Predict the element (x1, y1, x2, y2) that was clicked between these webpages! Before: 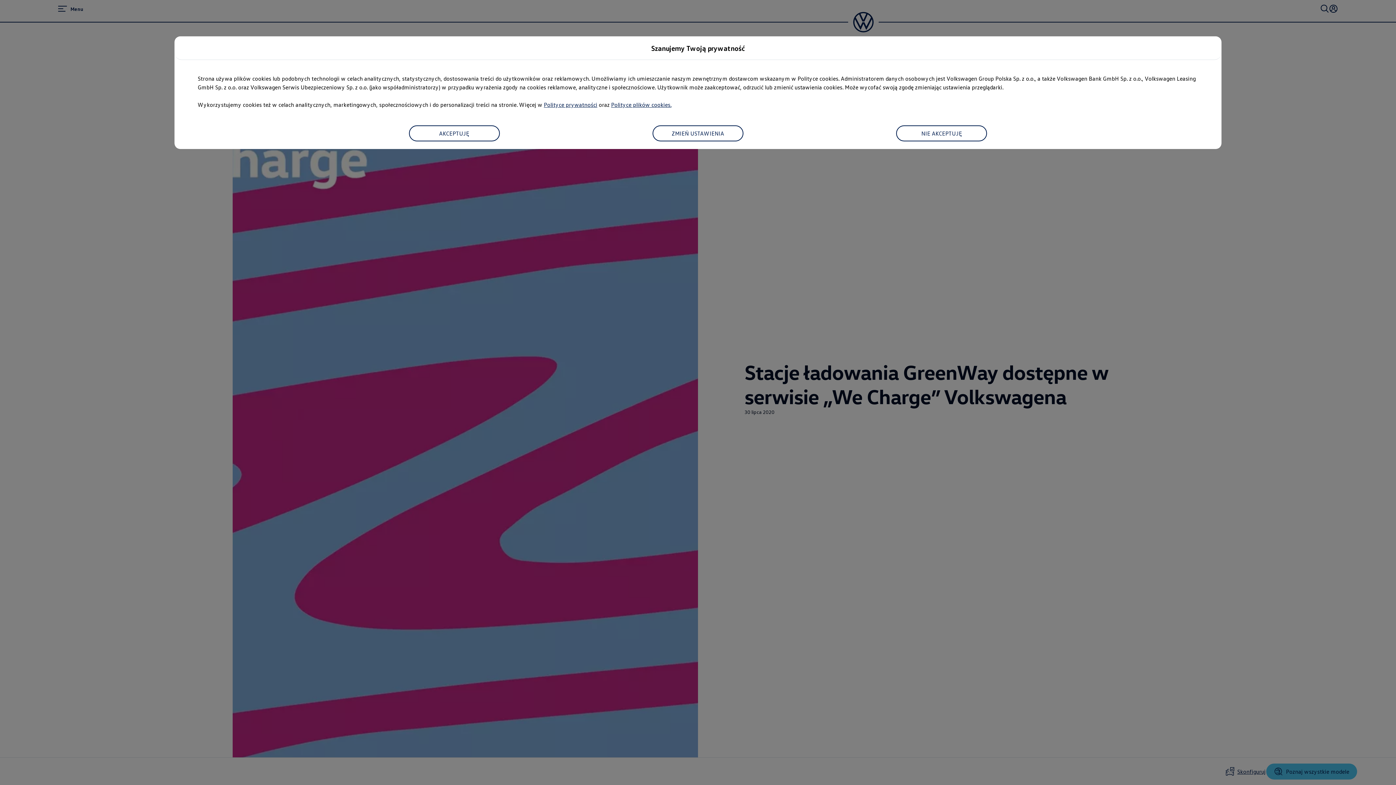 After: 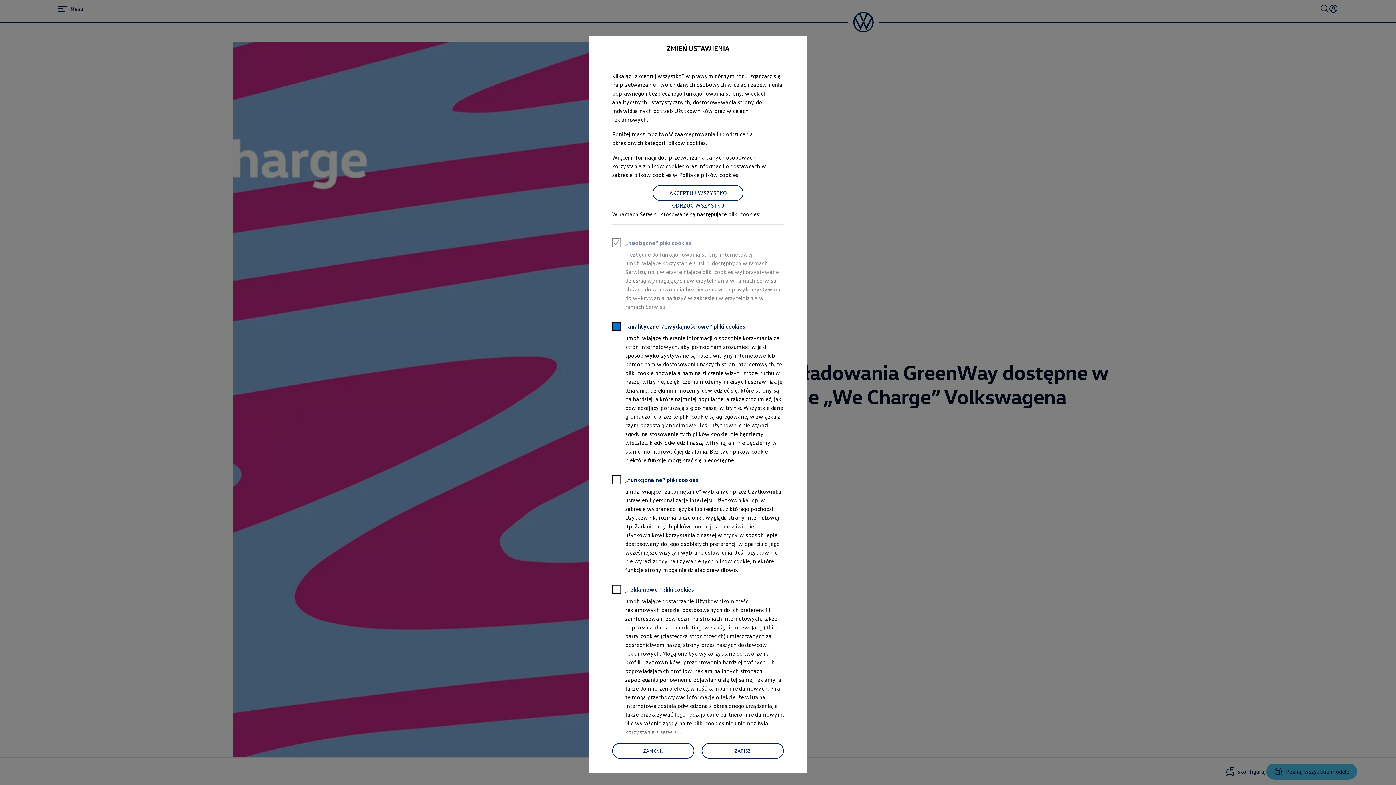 Action: label: ZMIEŃ USTAWIENIA bbox: (652, 125, 743, 141)